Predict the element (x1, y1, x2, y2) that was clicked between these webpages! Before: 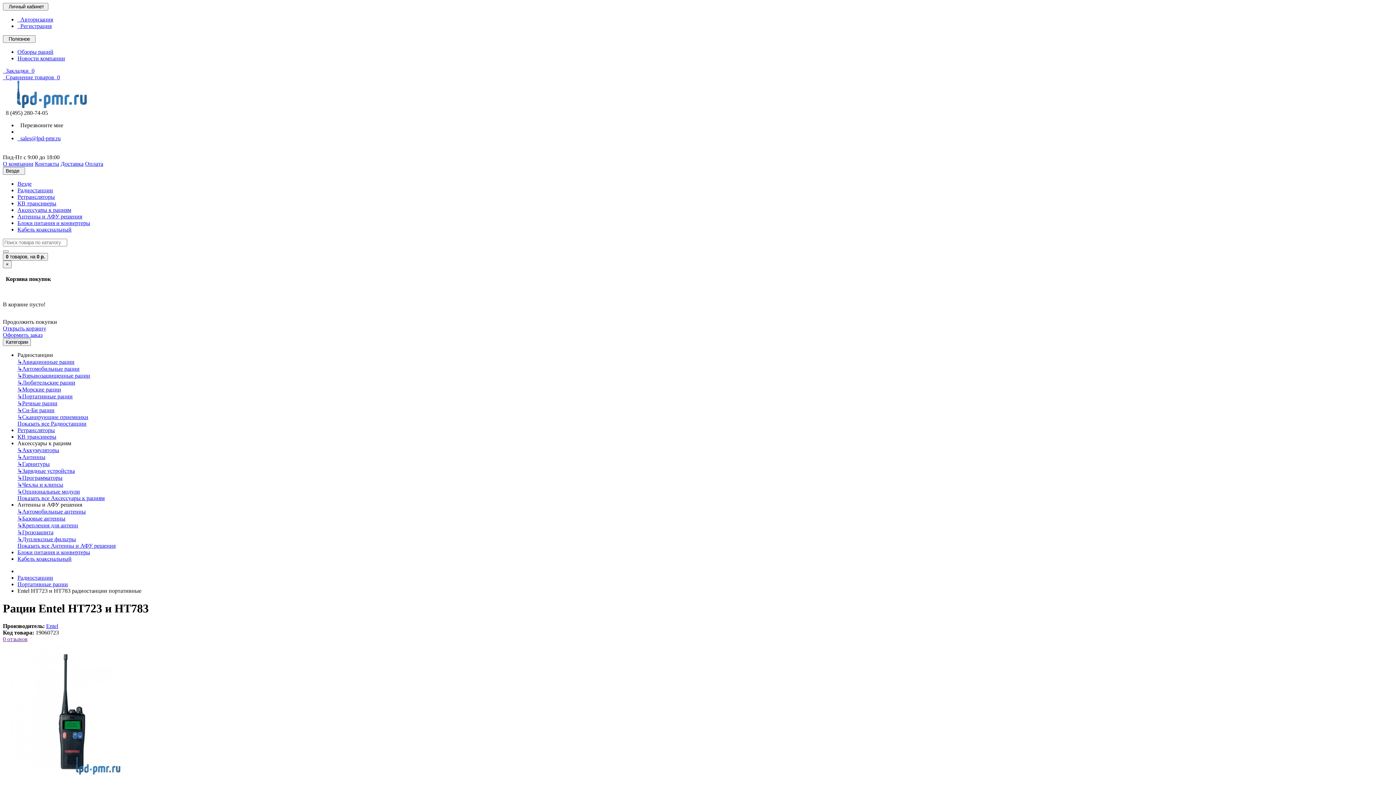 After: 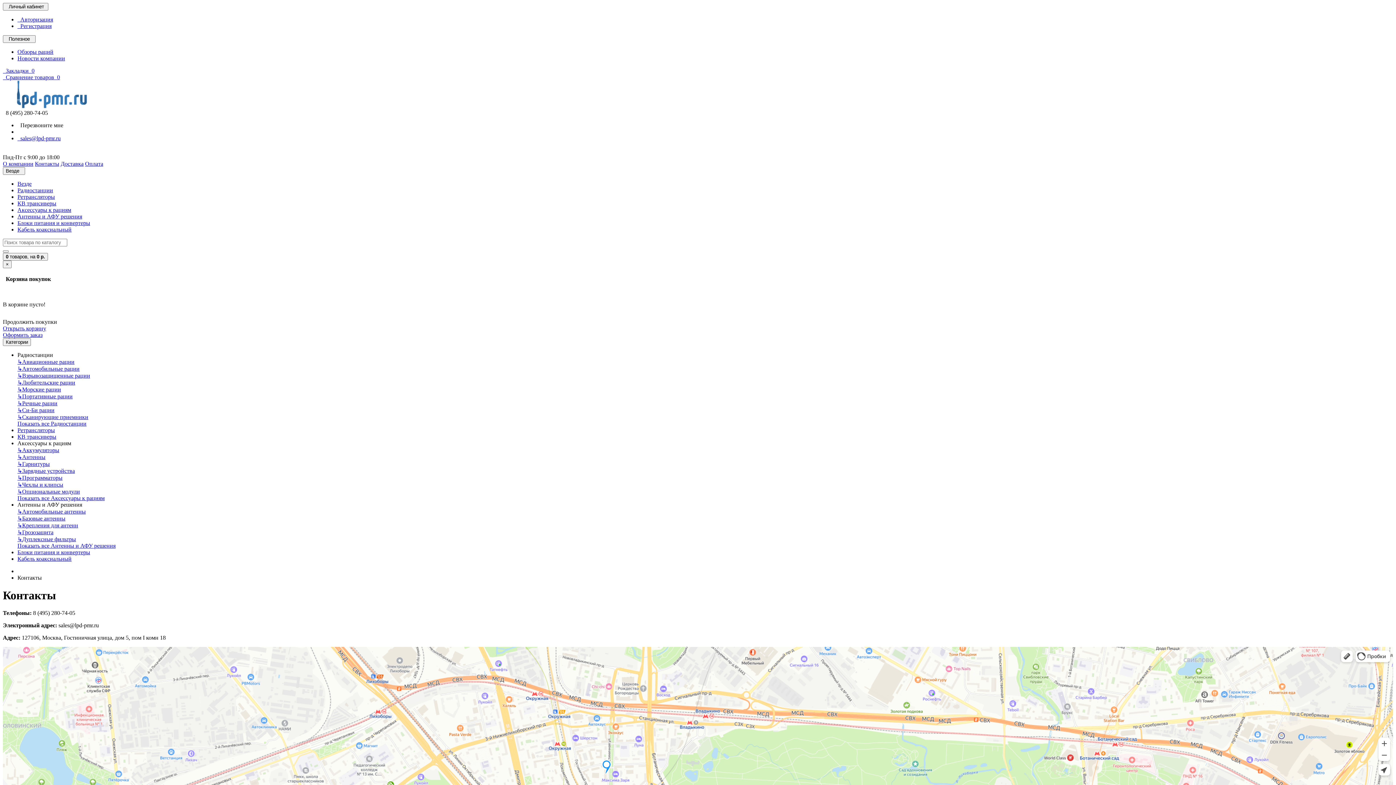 Action: label: Контакты bbox: (34, 160, 59, 166)